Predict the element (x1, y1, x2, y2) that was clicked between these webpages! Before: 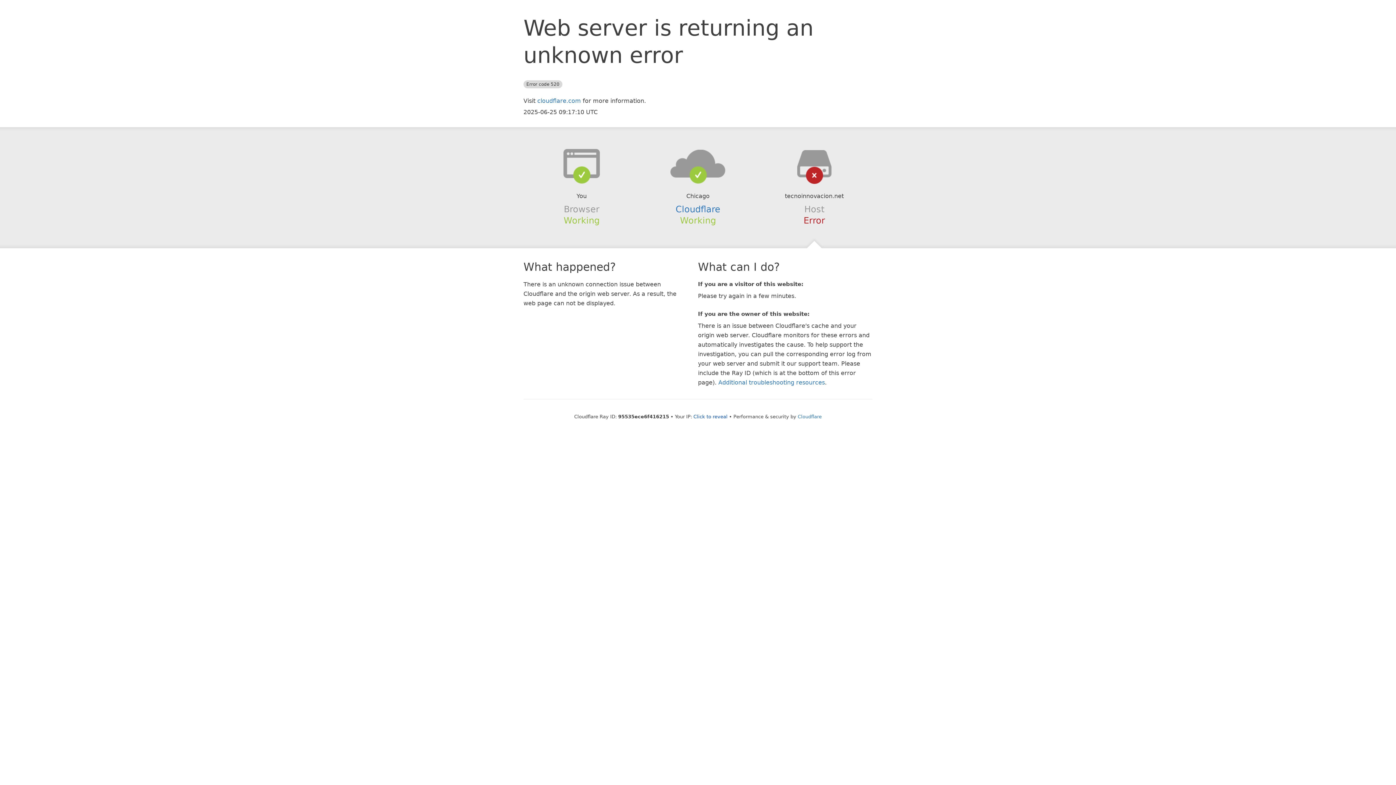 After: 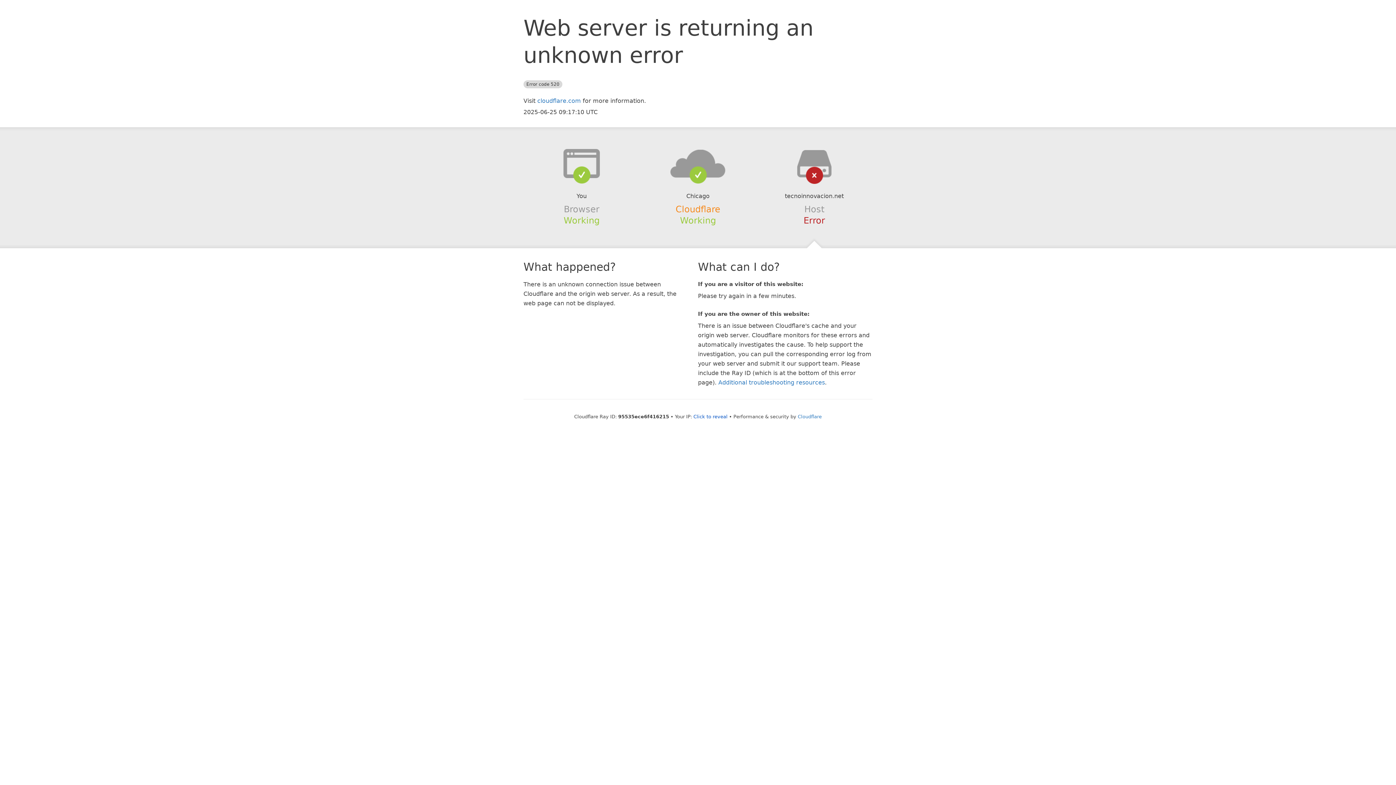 Action: label: Cloudflare bbox: (675, 204, 720, 214)